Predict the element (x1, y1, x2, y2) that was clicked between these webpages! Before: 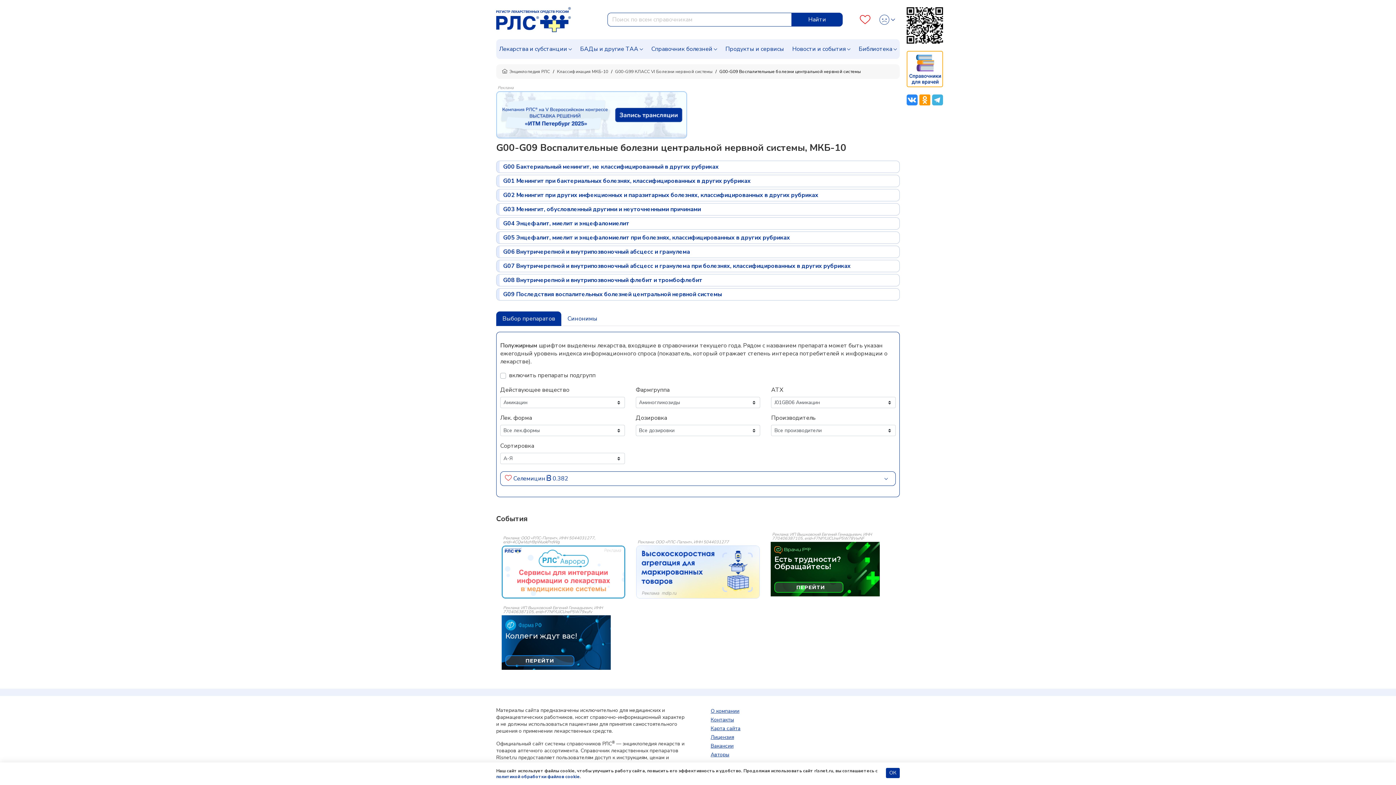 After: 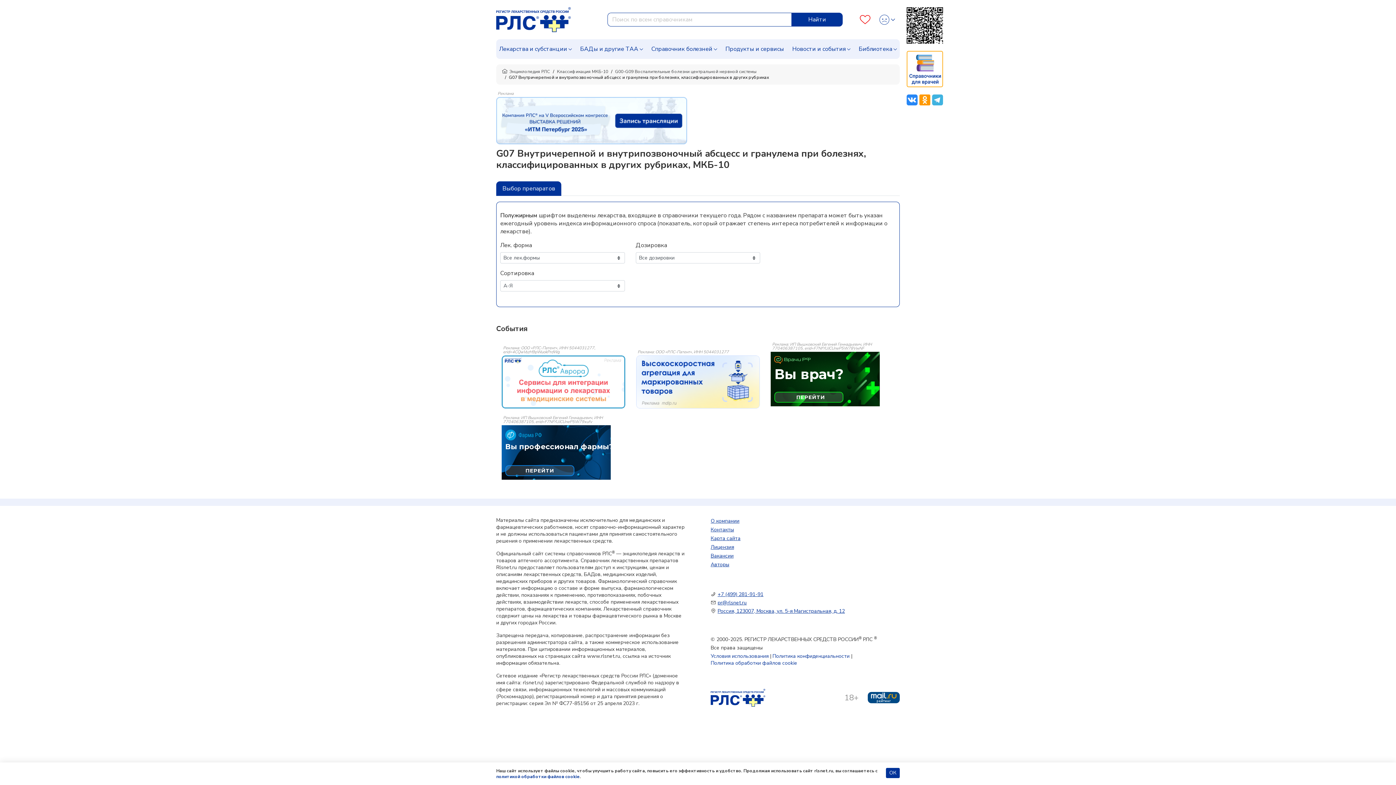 Action: bbox: (496, 260, 899, 272) label: G07 Внутричерепной и внутрипозвоночный абсцесс и гранулема при болезнях, классифицированных в других рубриках